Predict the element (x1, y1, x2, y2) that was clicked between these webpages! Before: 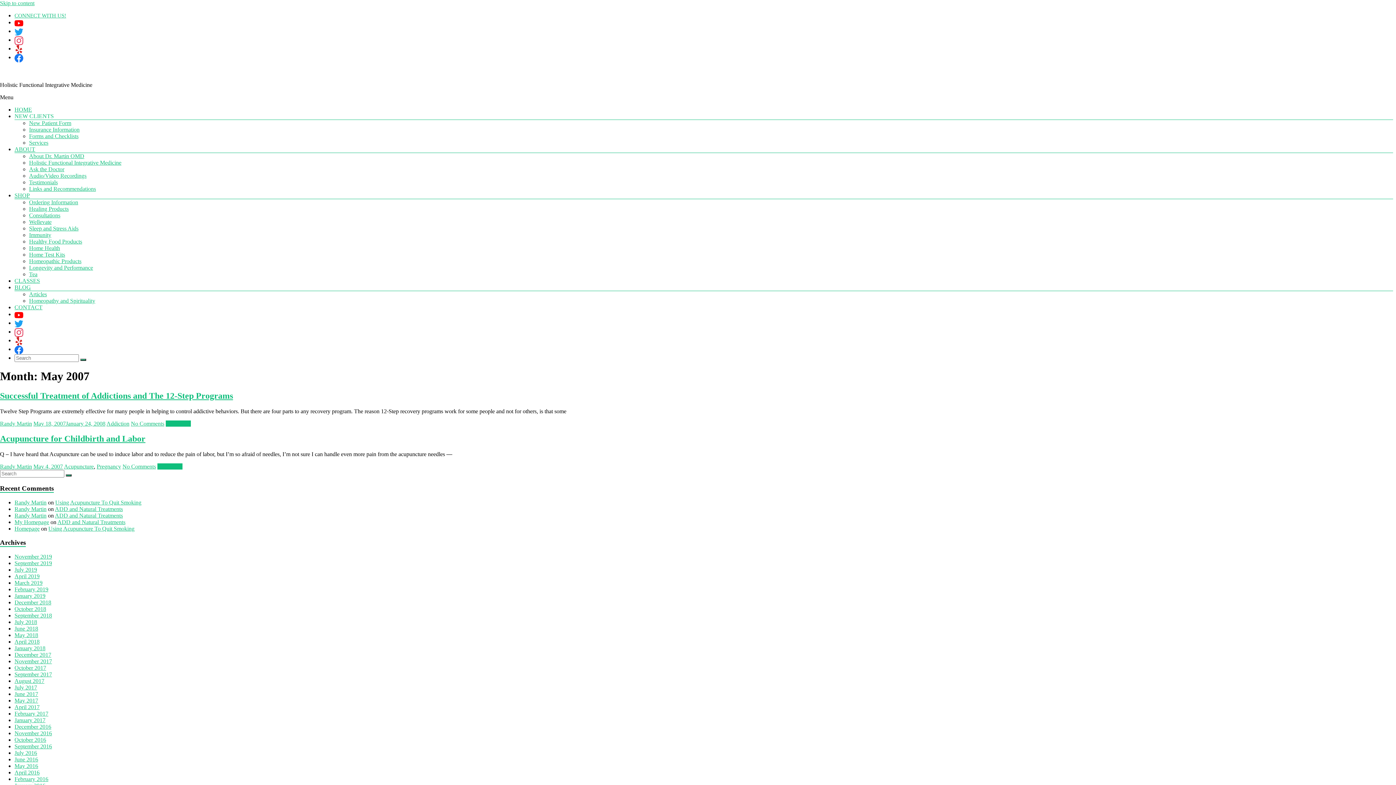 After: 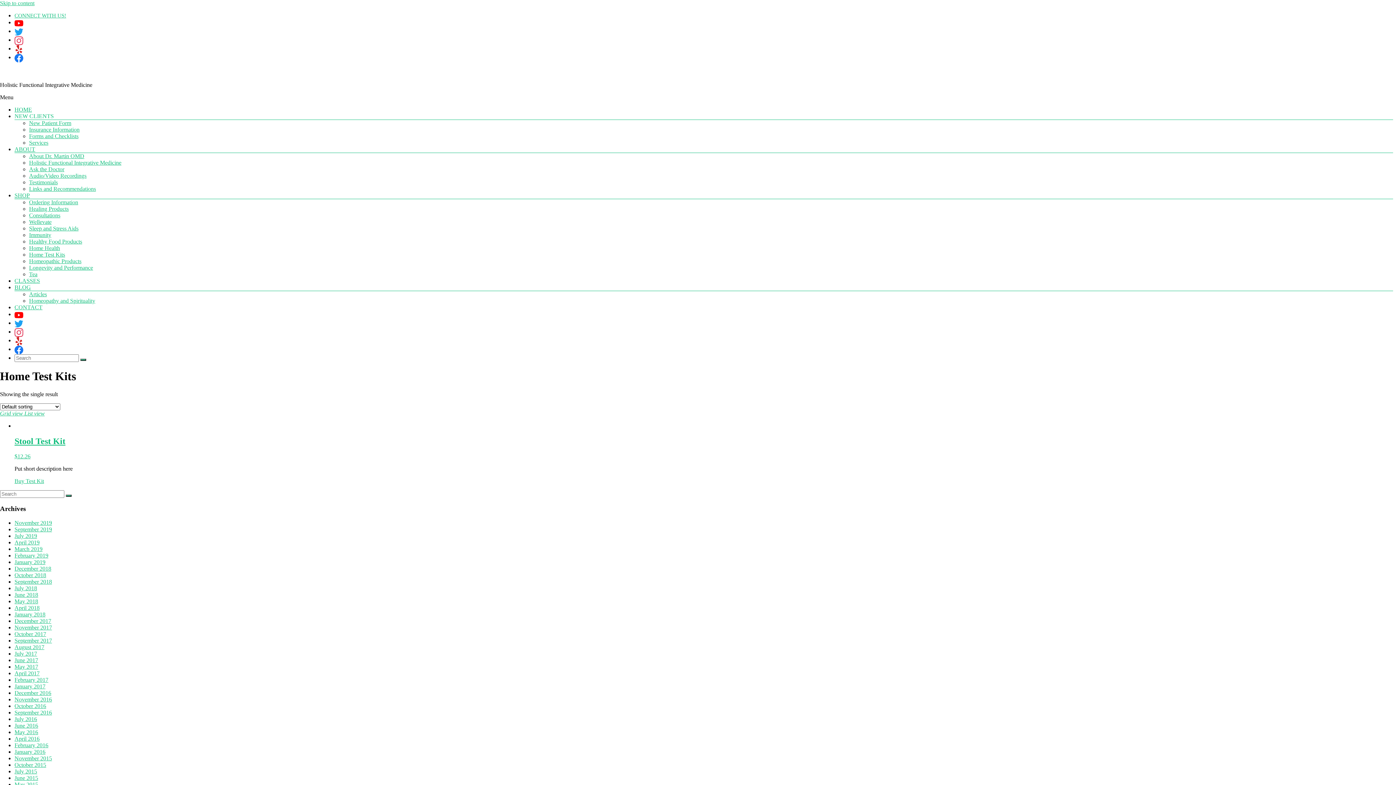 Action: bbox: (29, 251, 65, 257) label: Home Test Kits